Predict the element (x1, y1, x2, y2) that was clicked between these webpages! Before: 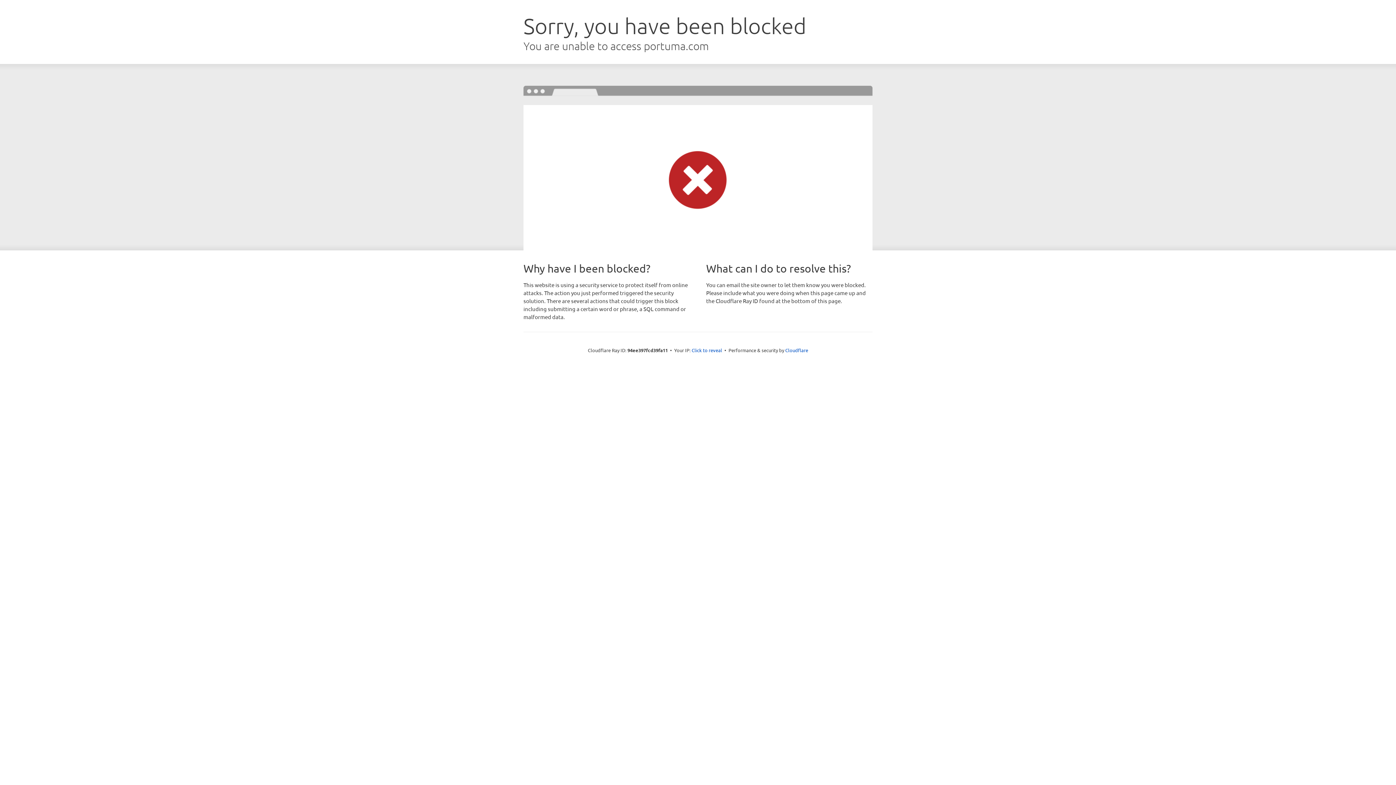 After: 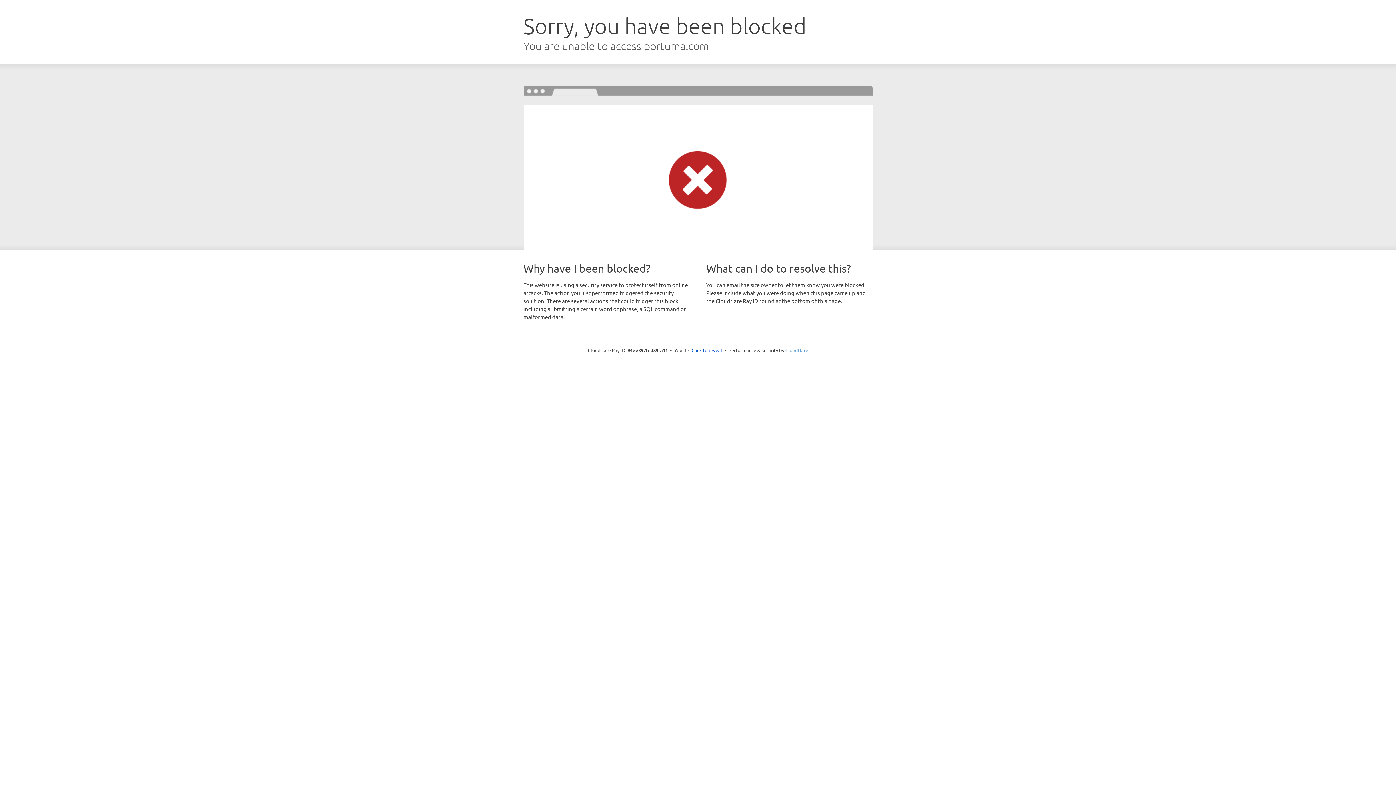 Action: label: Cloudflare bbox: (785, 347, 808, 353)